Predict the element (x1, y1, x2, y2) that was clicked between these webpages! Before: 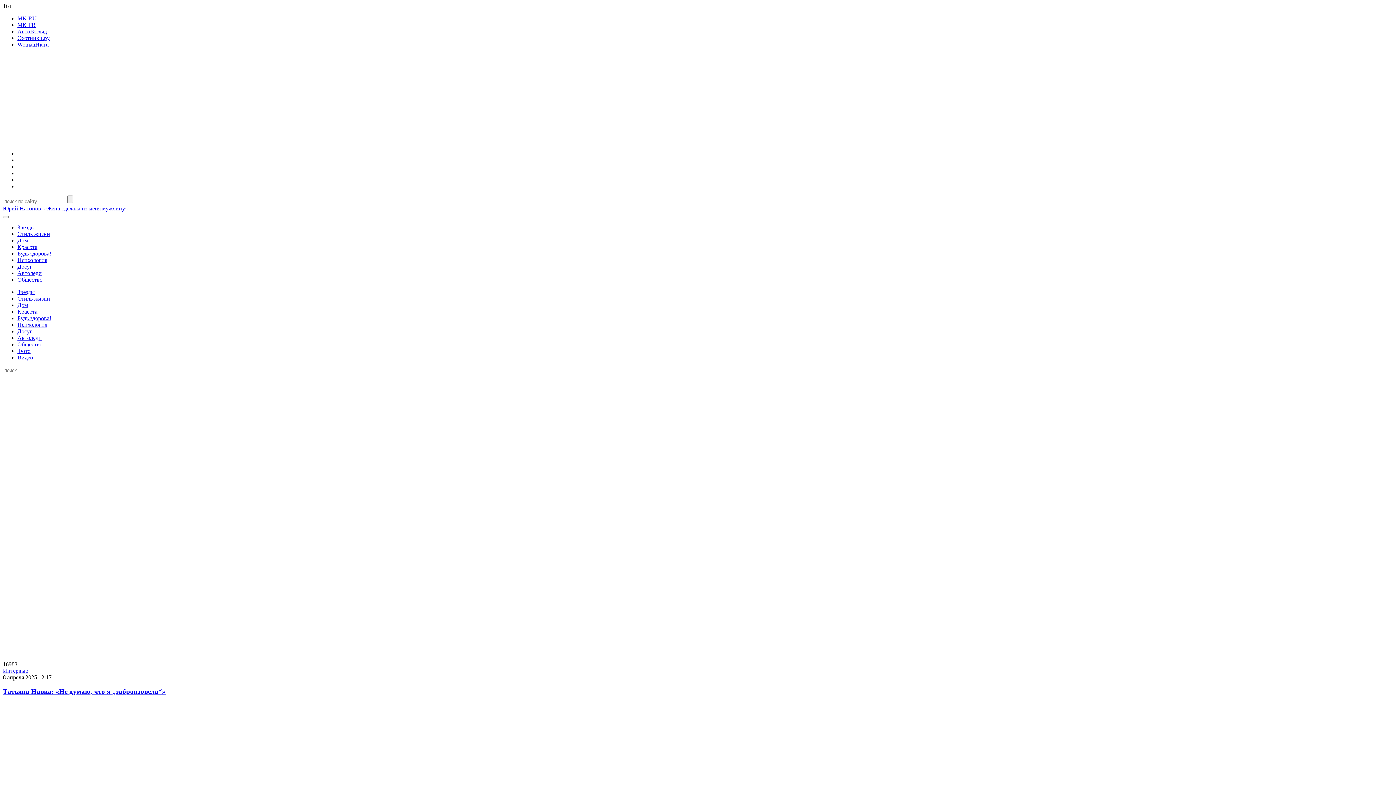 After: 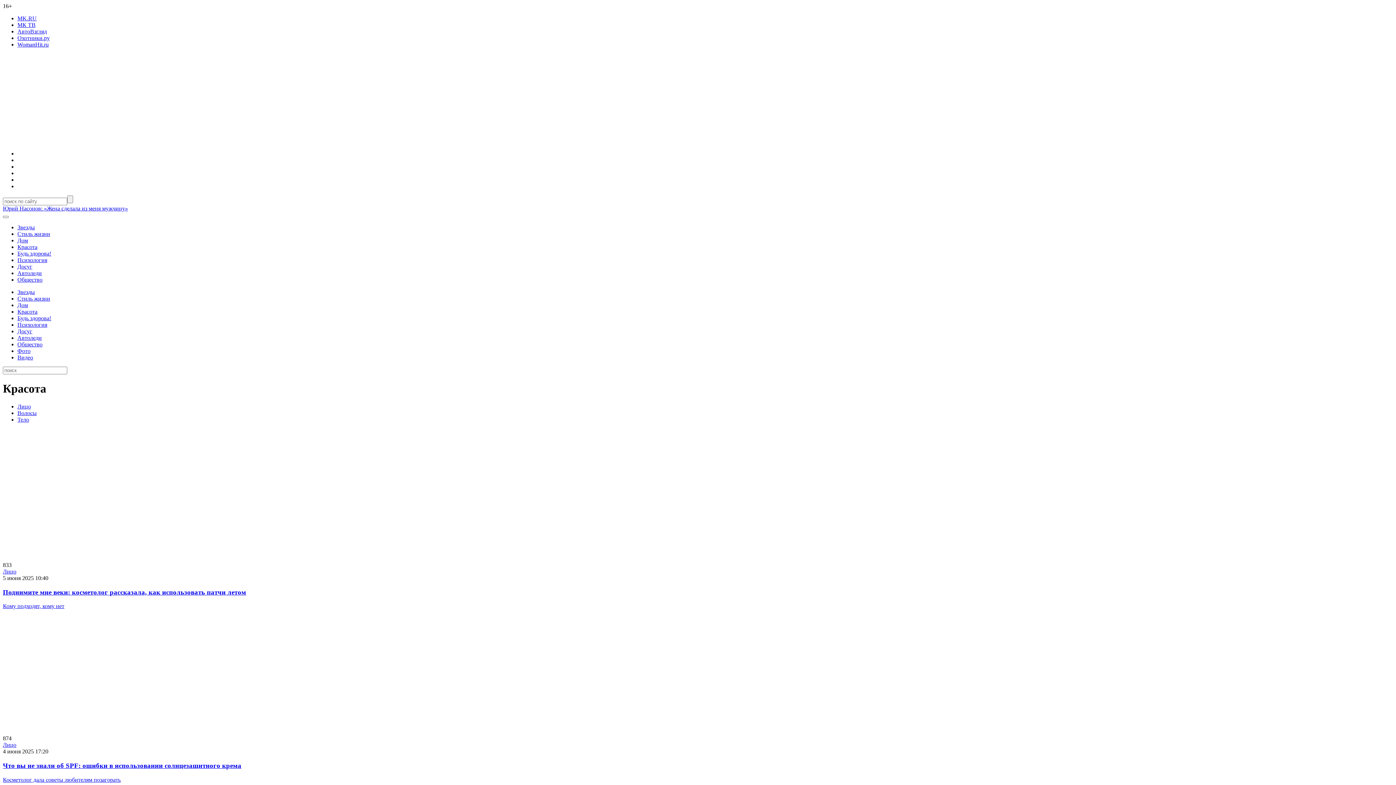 Action: label: Красота bbox: (17, 308, 37, 314)